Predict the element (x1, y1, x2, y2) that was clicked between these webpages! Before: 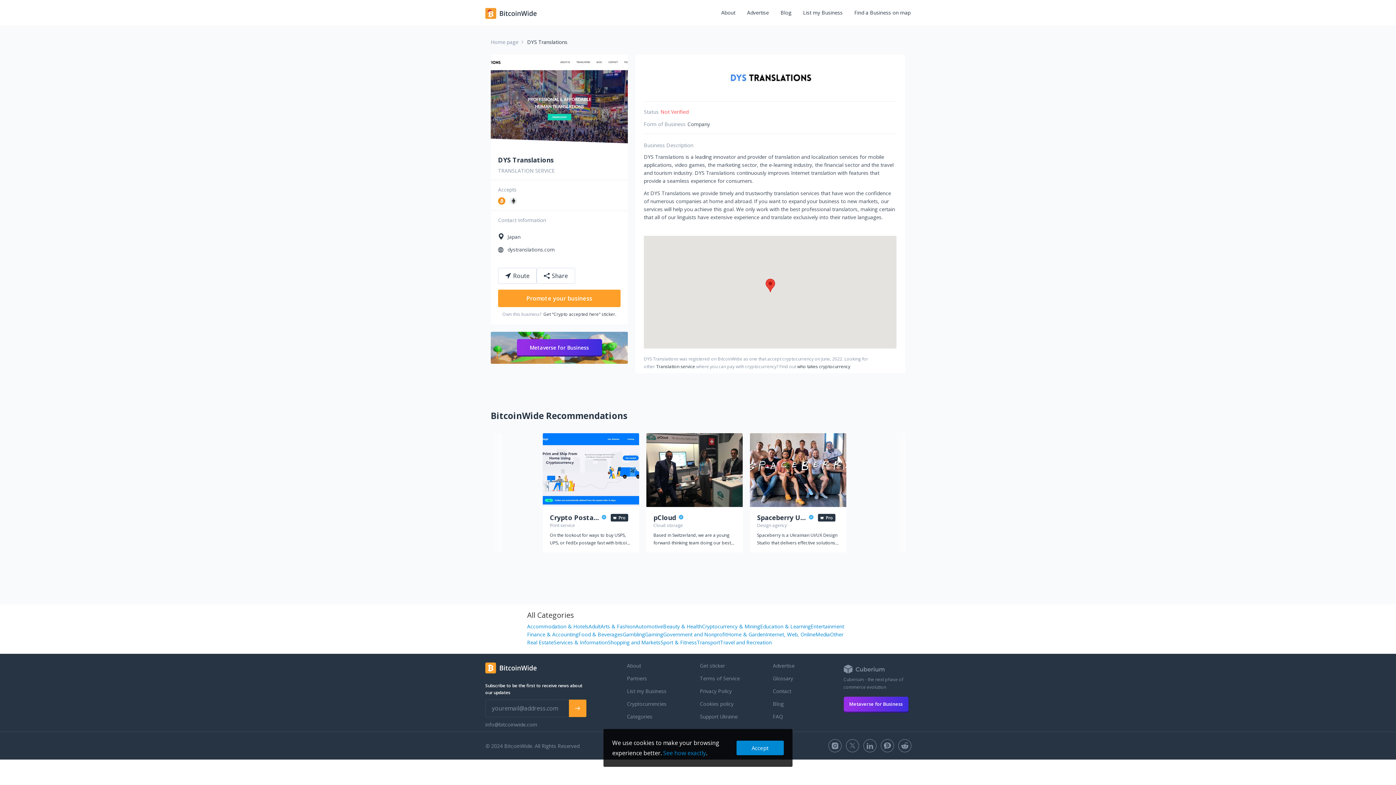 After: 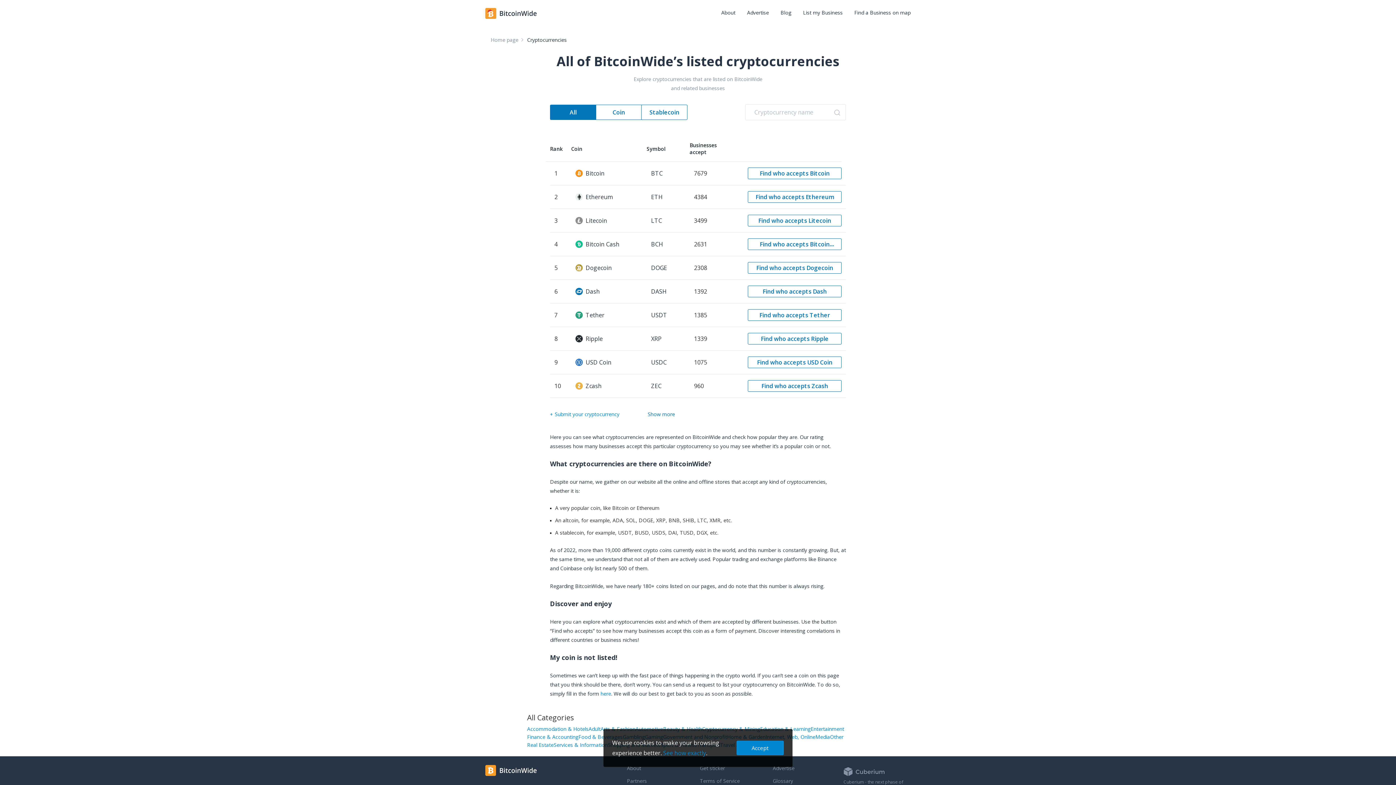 Action: label: Cryptocurrencies bbox: (627, 700, 666, 707)